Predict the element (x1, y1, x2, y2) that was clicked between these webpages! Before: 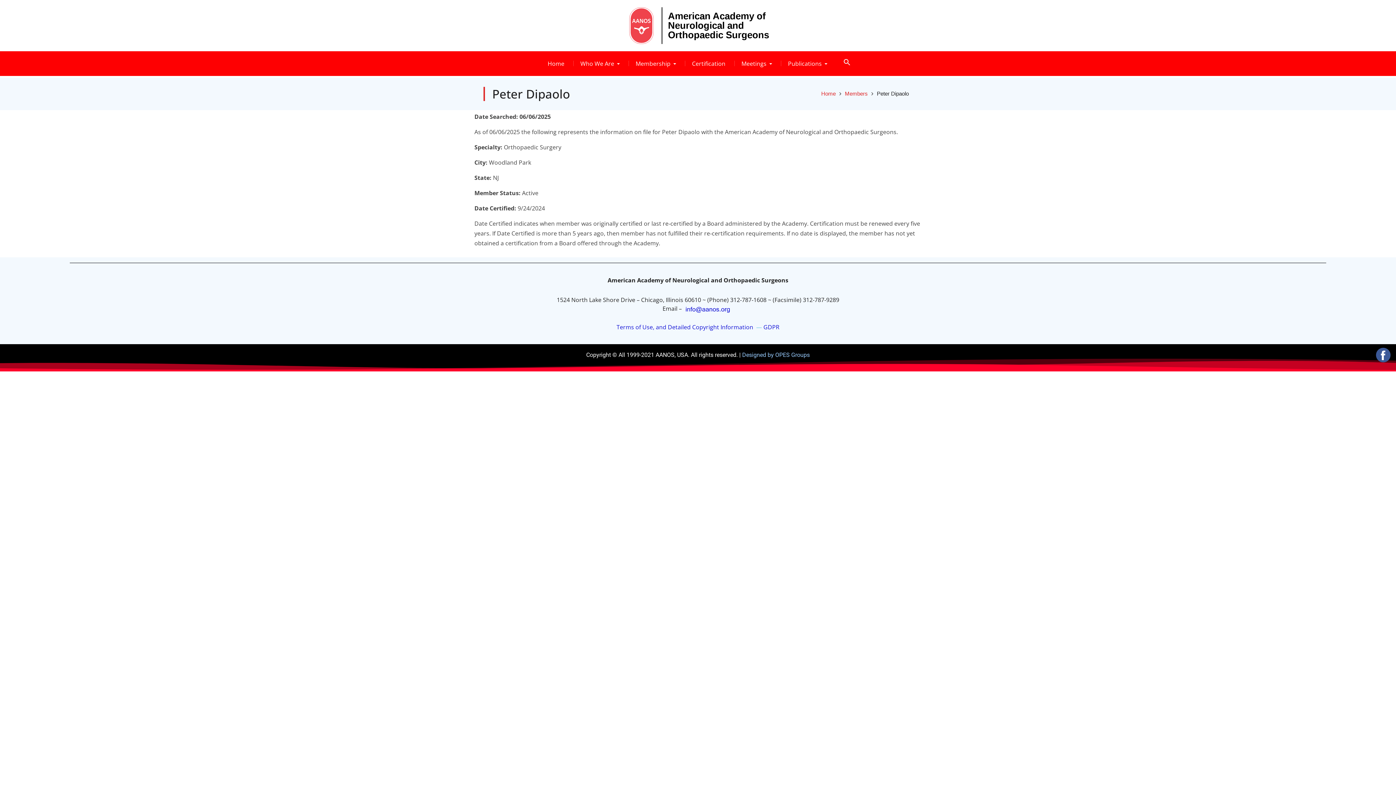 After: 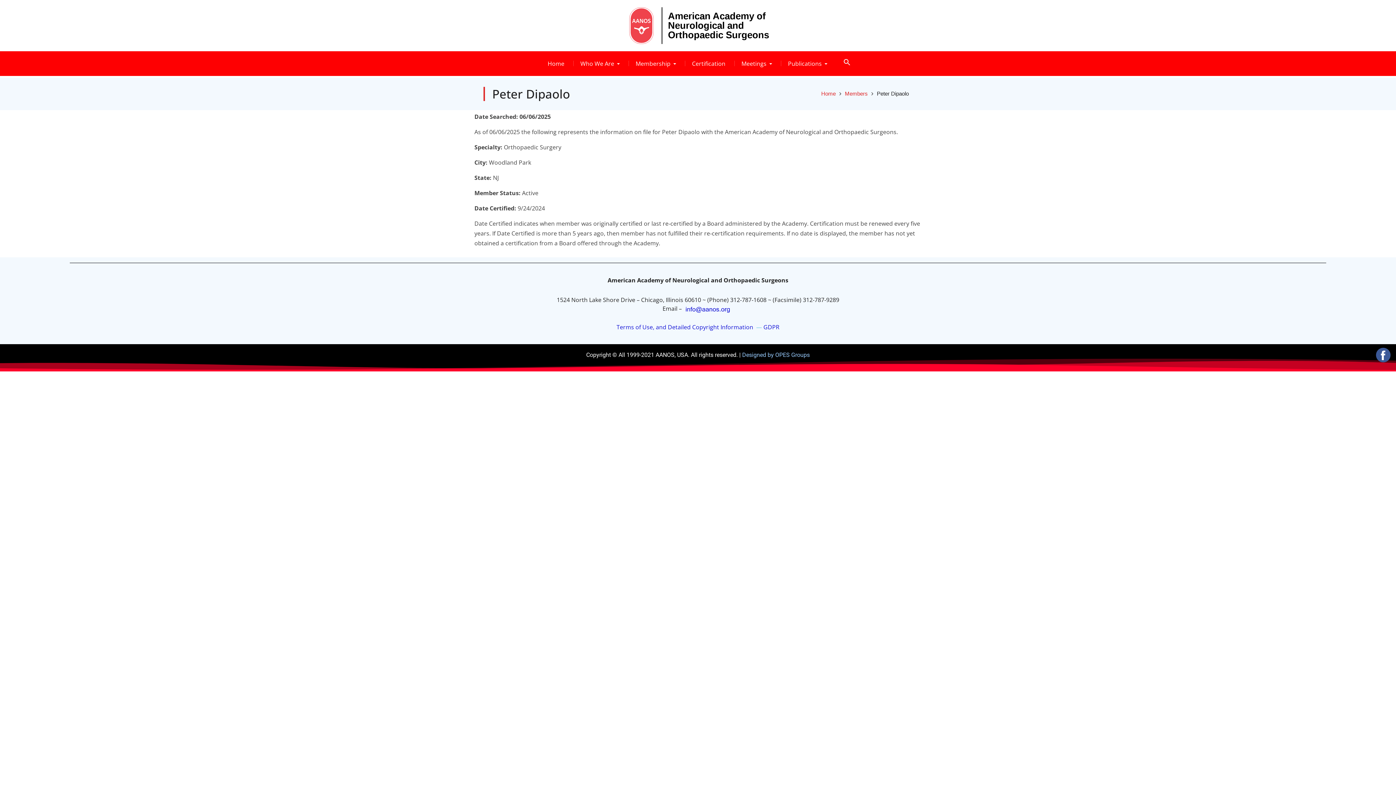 Action: bbox: (682, 304, 733, 312)